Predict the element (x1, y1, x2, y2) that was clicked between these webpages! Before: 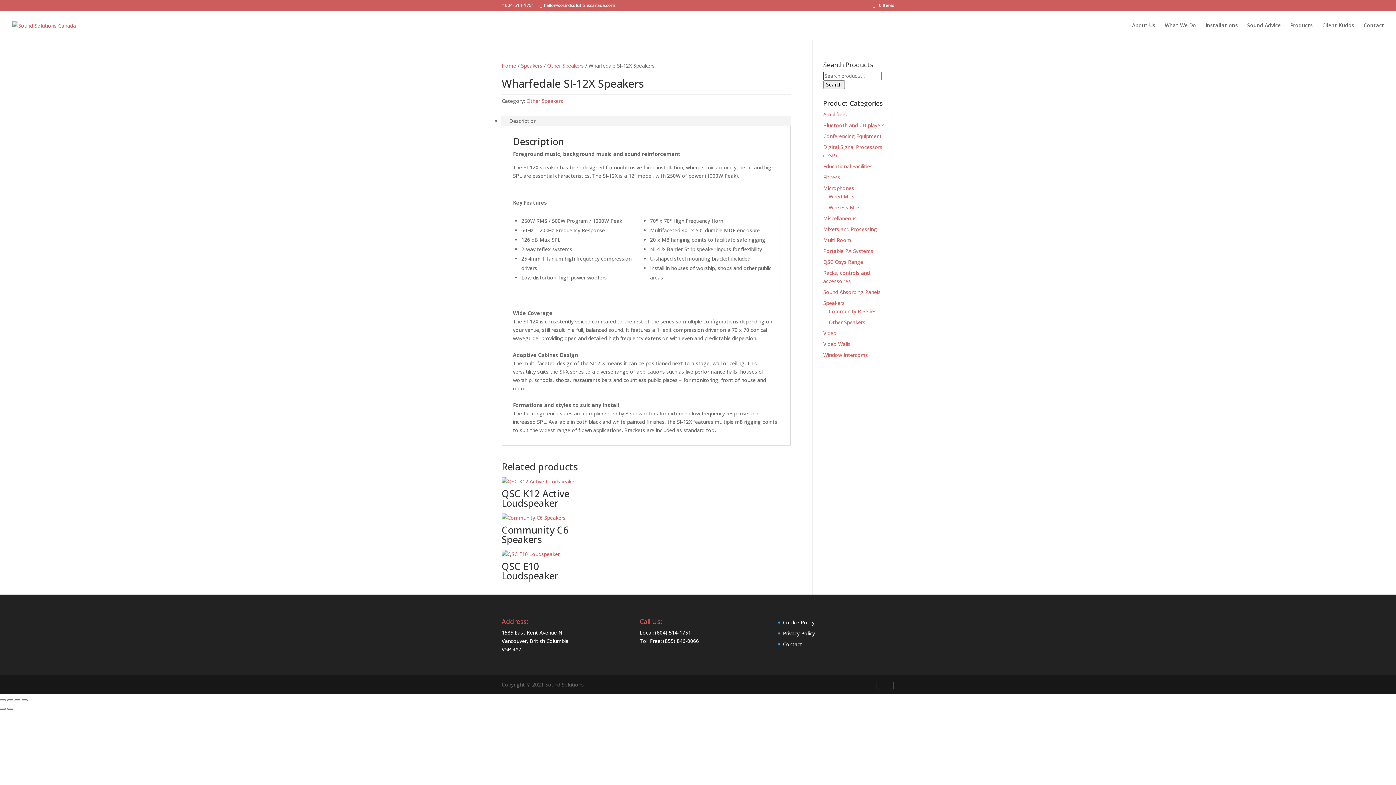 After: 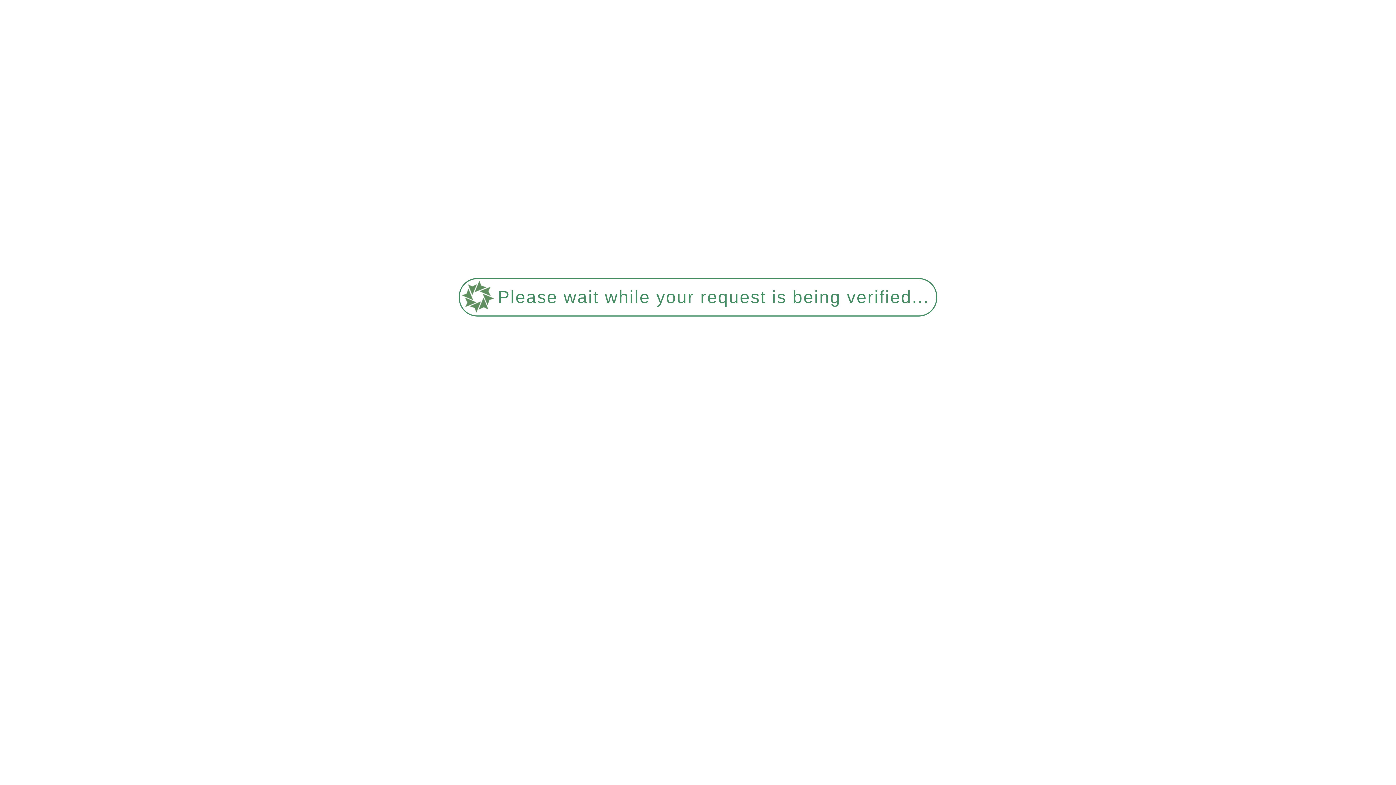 Action: label: Contact bbox: (1364, 22, 1384, 40)